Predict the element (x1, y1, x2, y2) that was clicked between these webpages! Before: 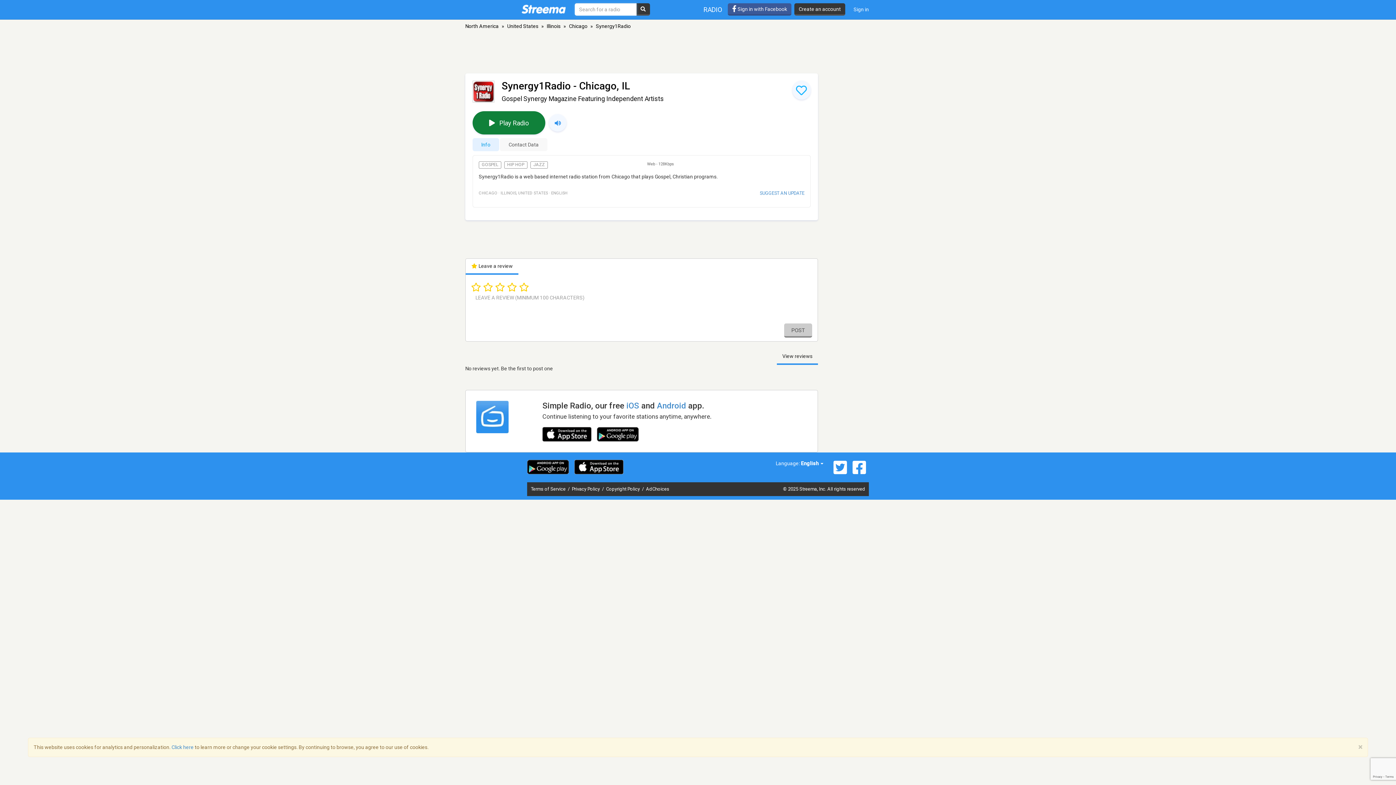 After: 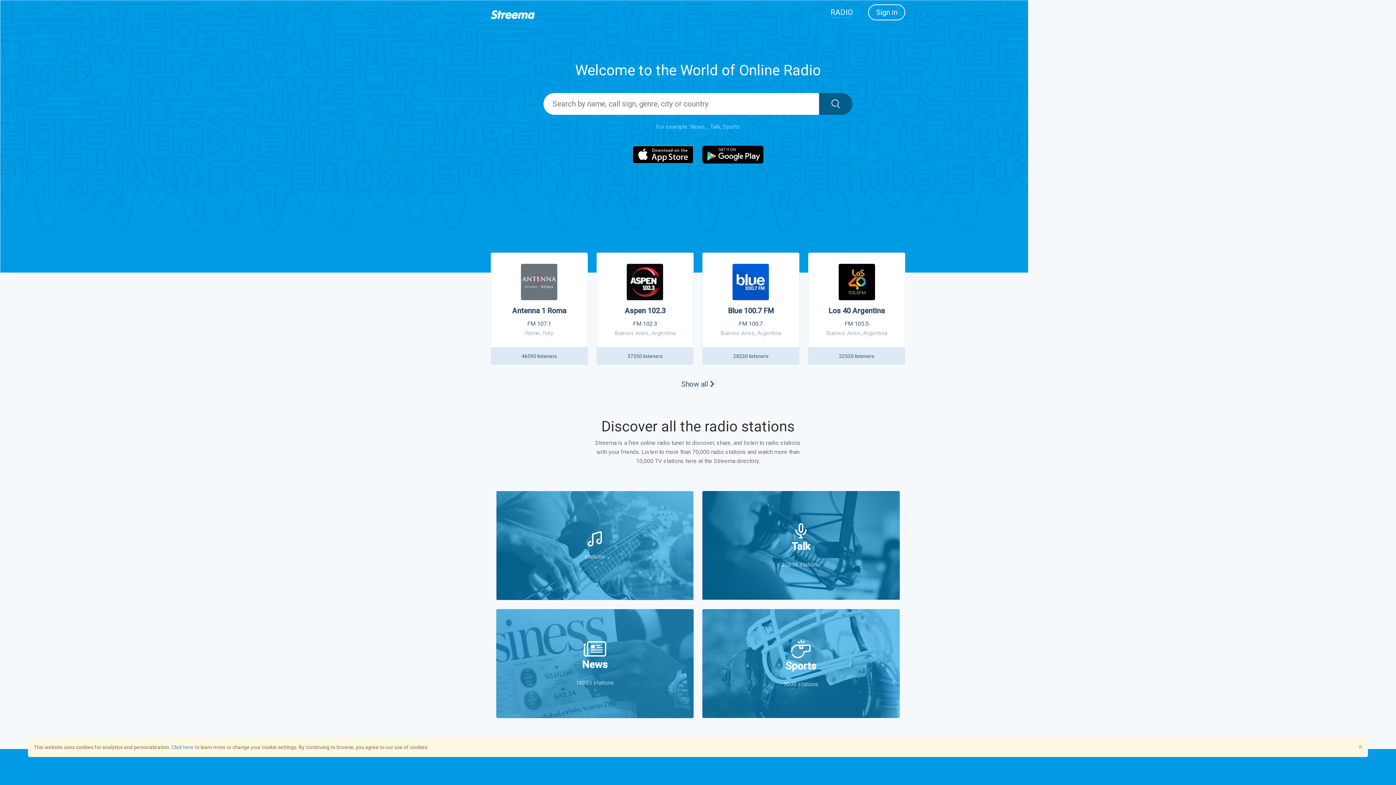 Action: bbox: (521, 4, 565, 13)